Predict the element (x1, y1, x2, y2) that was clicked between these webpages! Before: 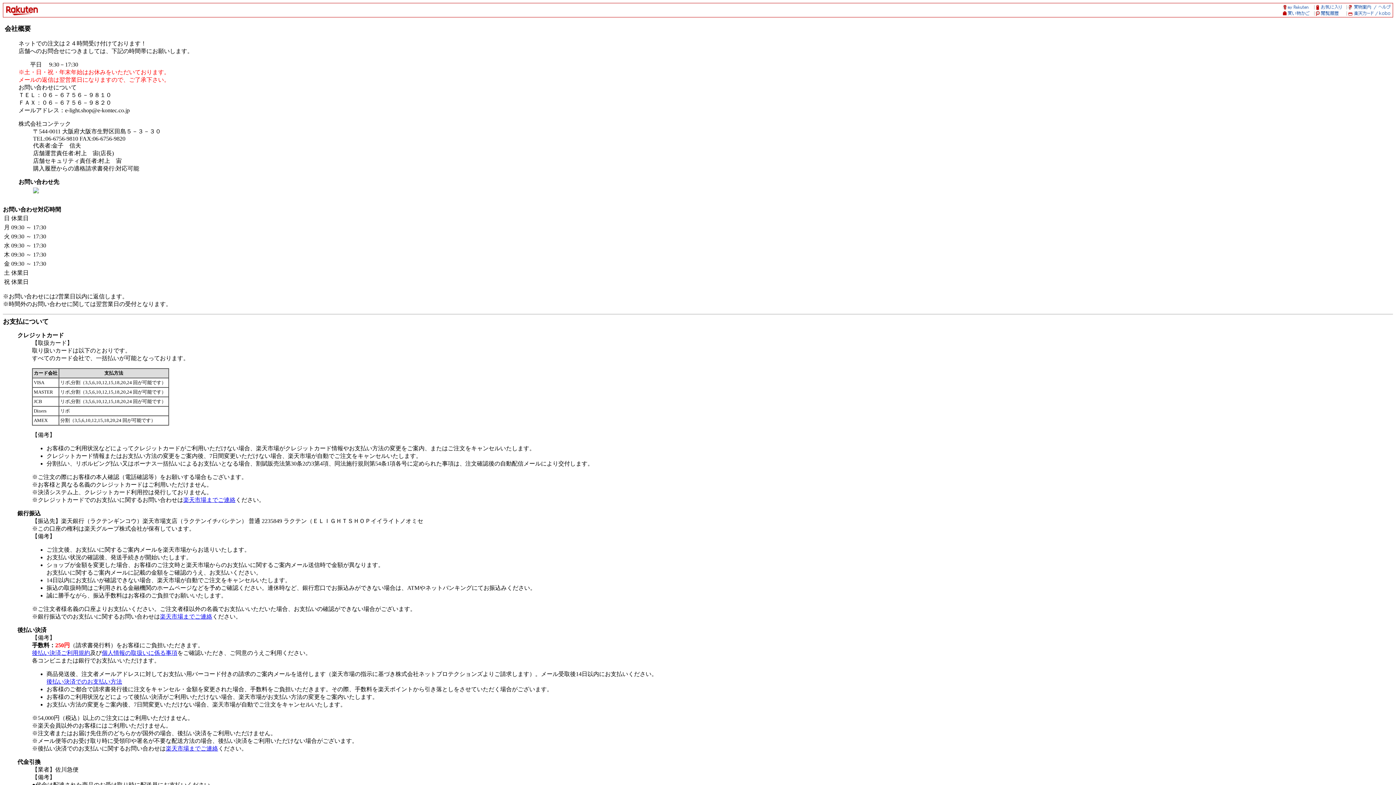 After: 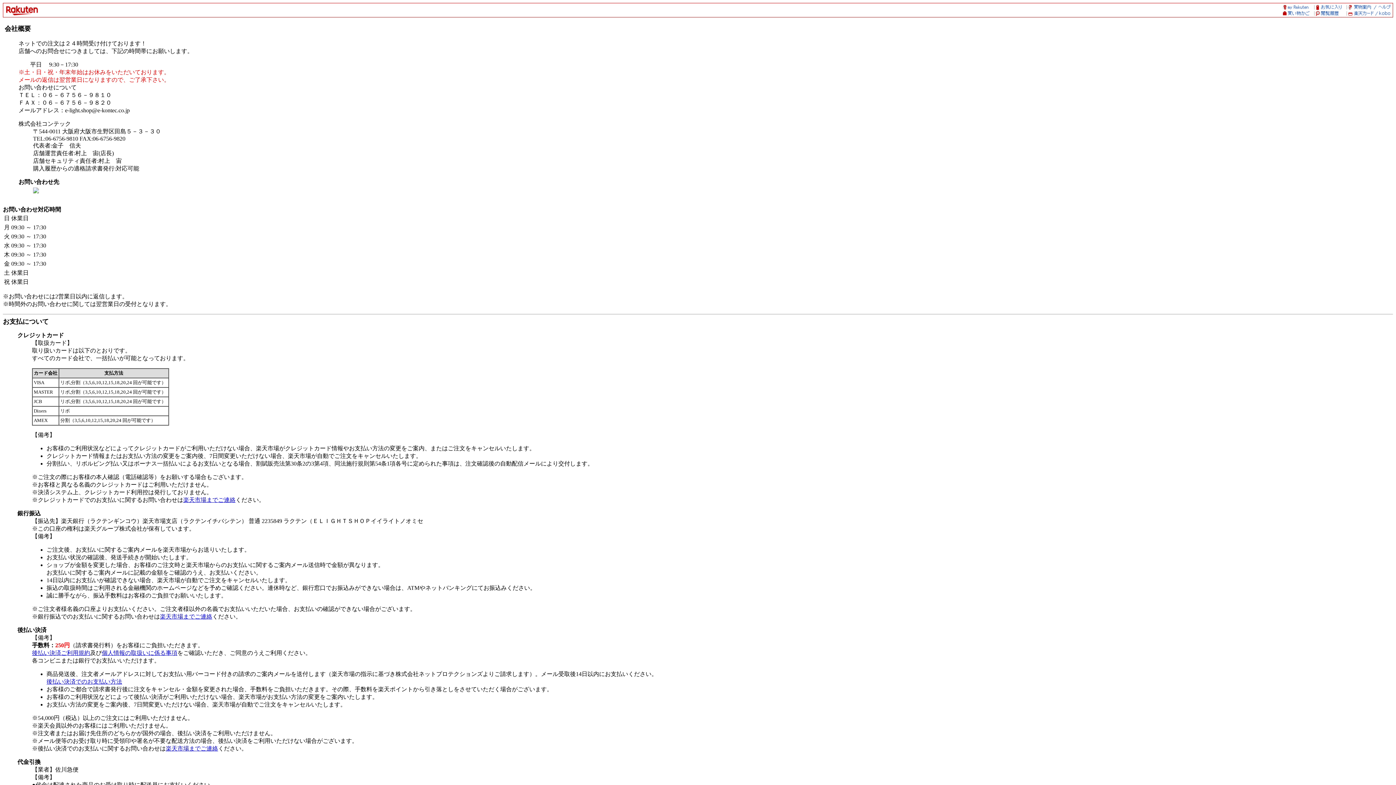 Action: label: 楽天市場までご連絡 bbox: (165, 745, 218, 752)